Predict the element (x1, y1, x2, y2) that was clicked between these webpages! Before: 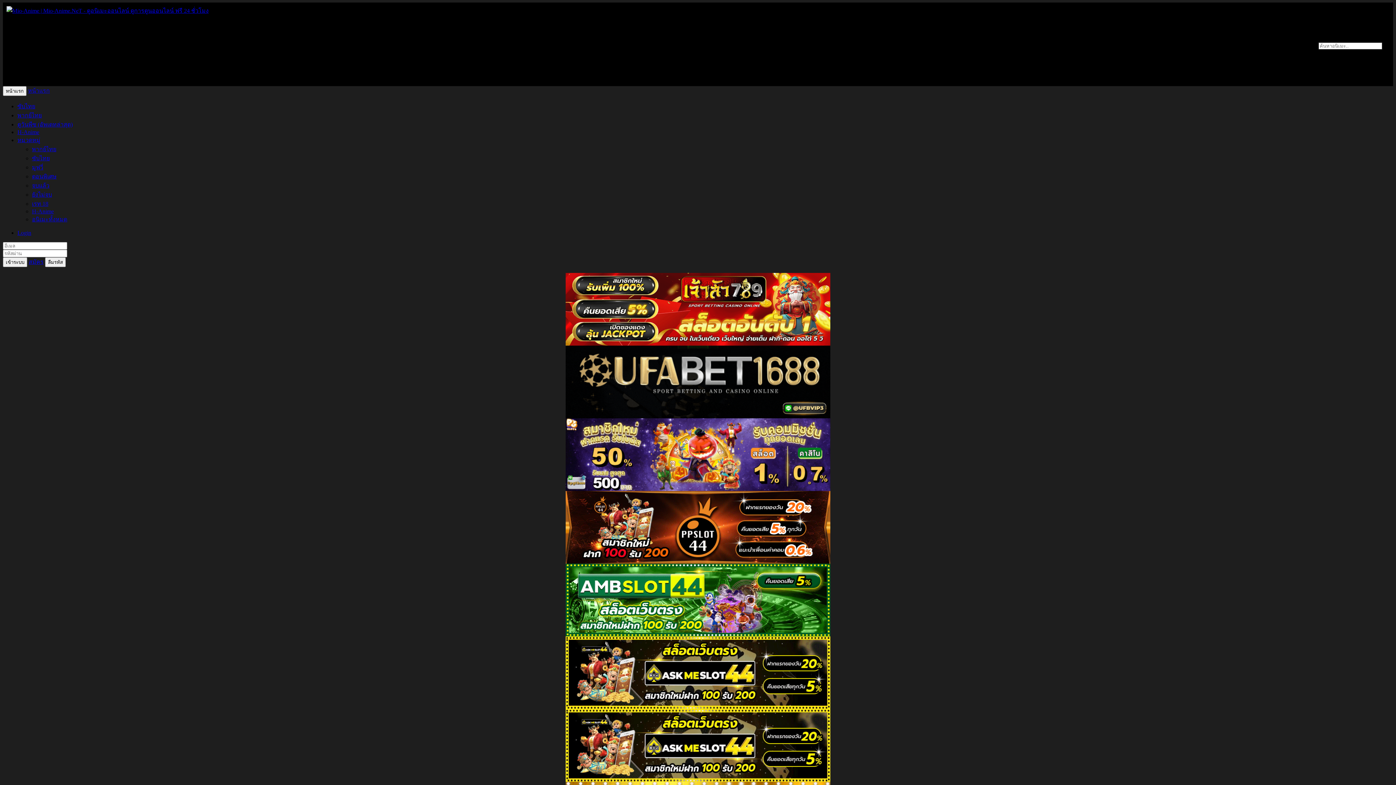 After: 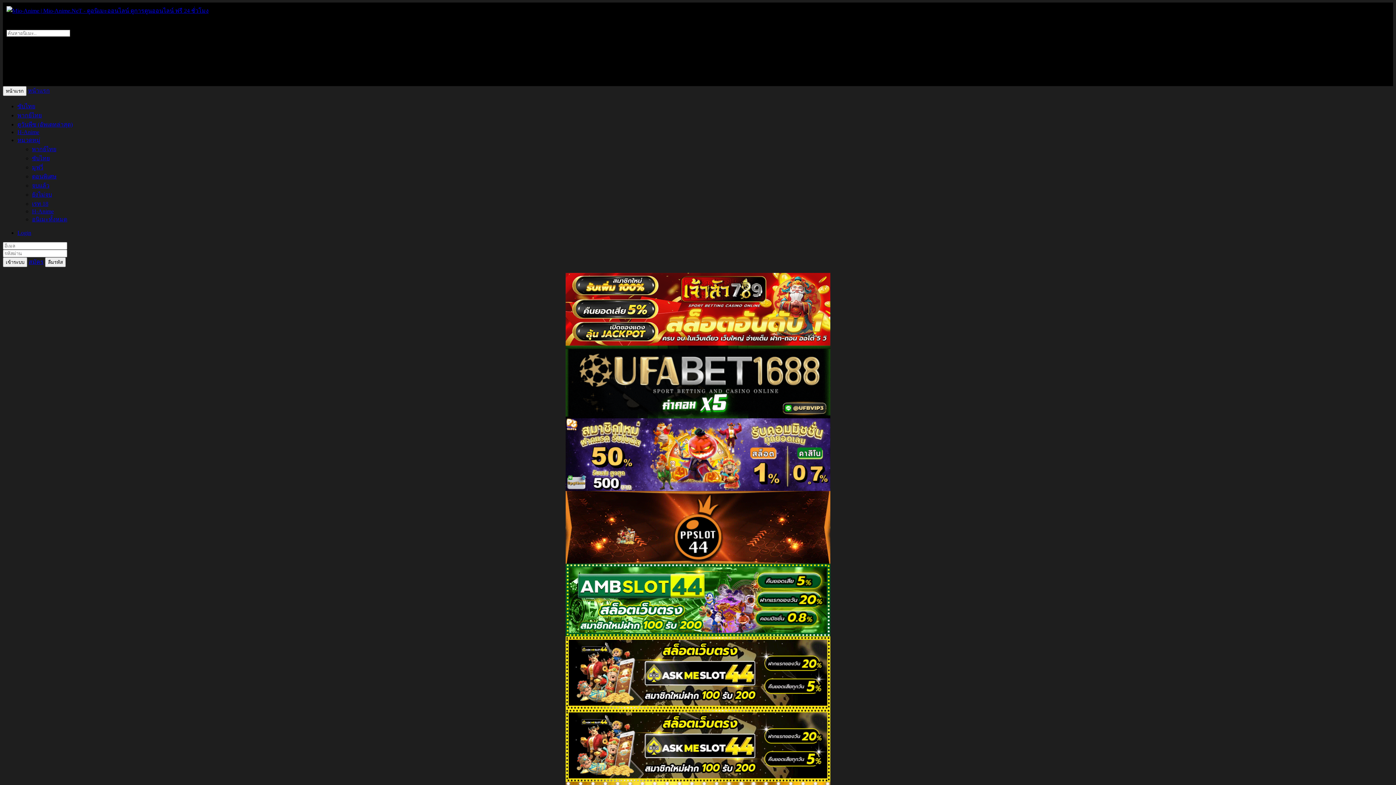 Action: bbox: (45, 258, 65, 265) label: ลืมรหัส